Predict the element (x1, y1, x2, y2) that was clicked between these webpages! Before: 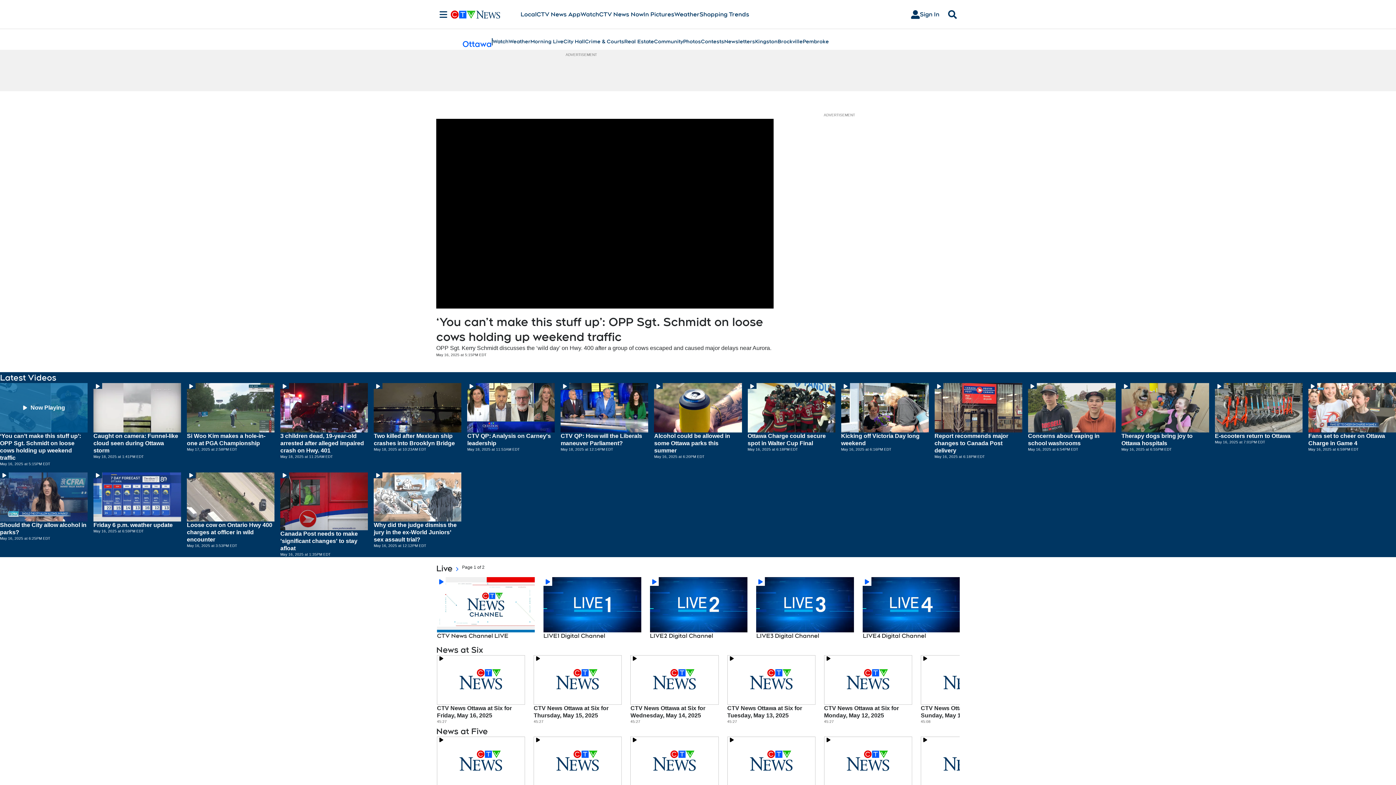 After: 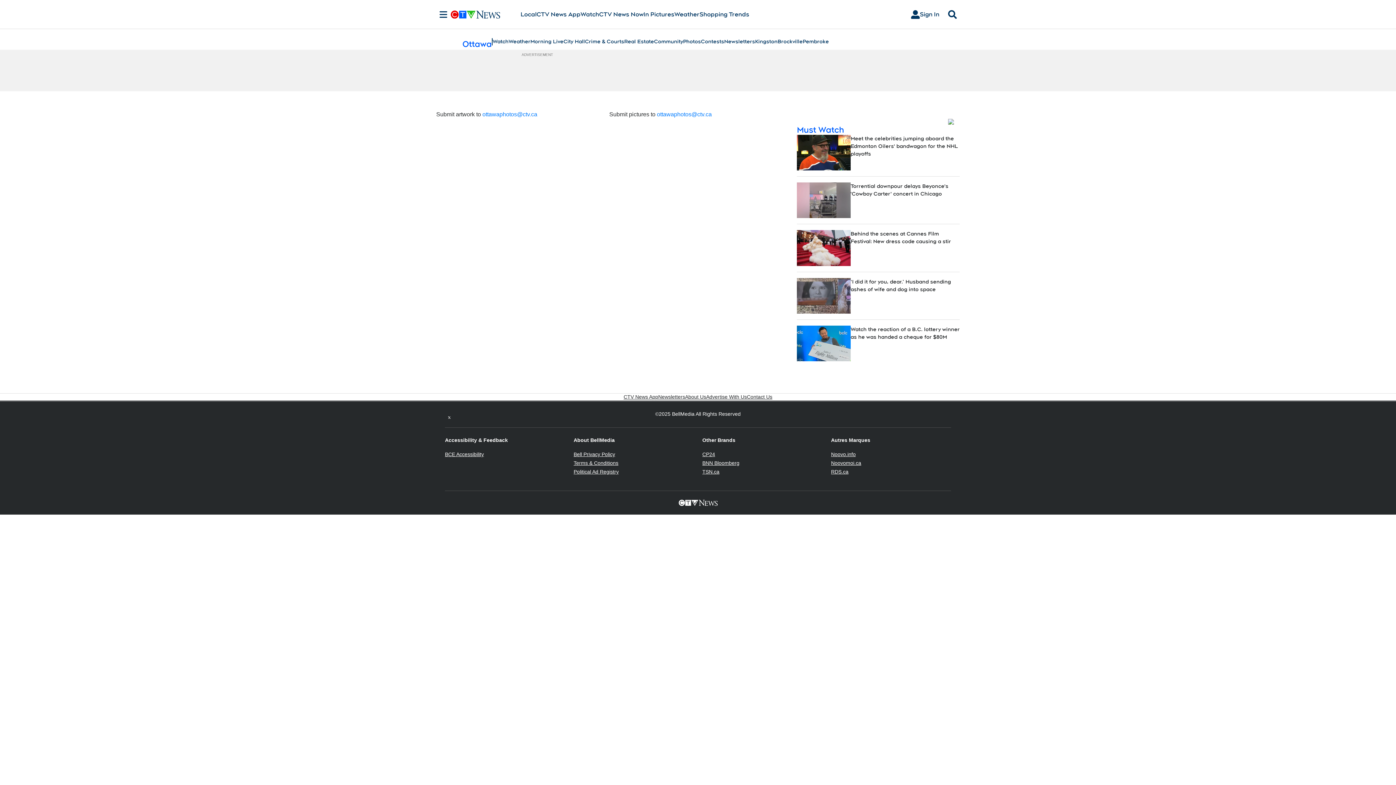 Action: bbox: (683, 37, 701, 45) label: Photos